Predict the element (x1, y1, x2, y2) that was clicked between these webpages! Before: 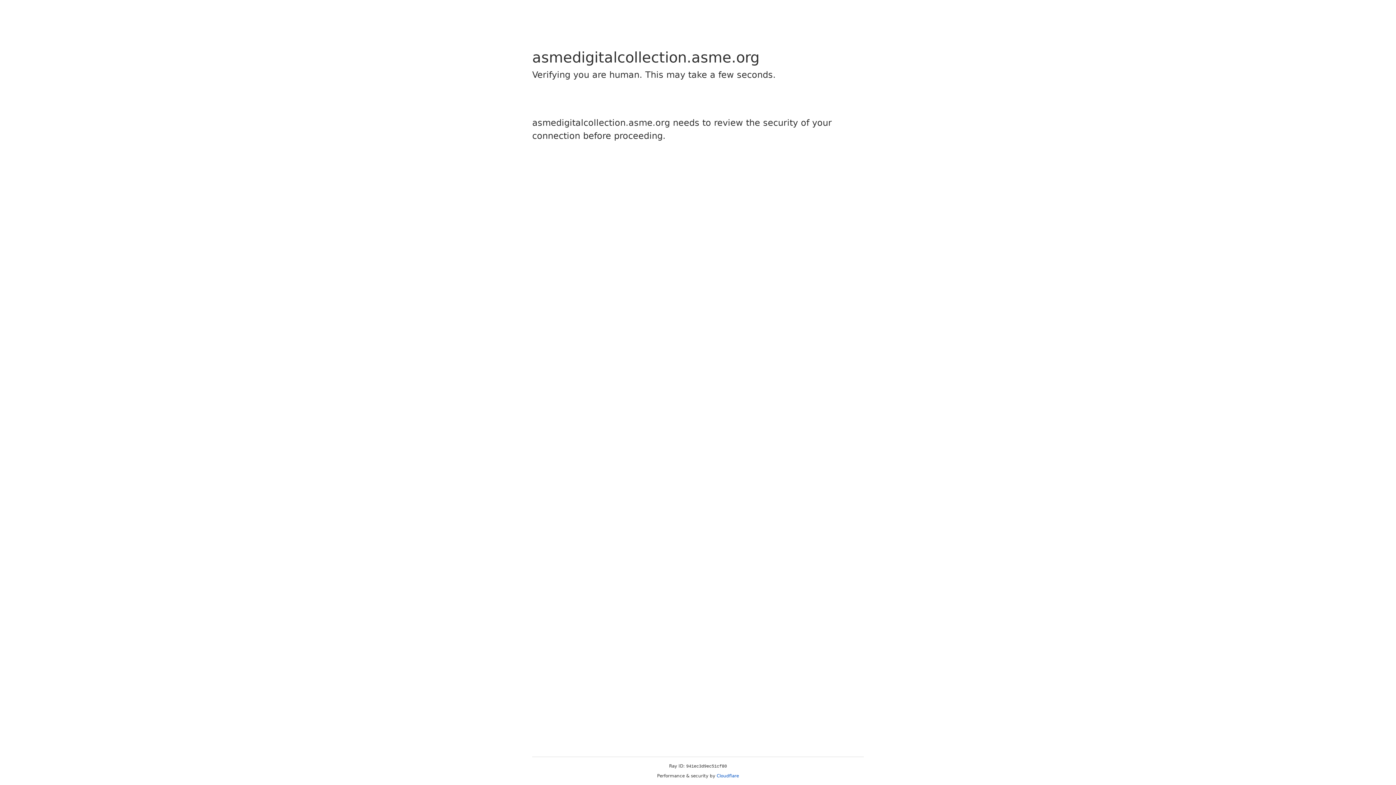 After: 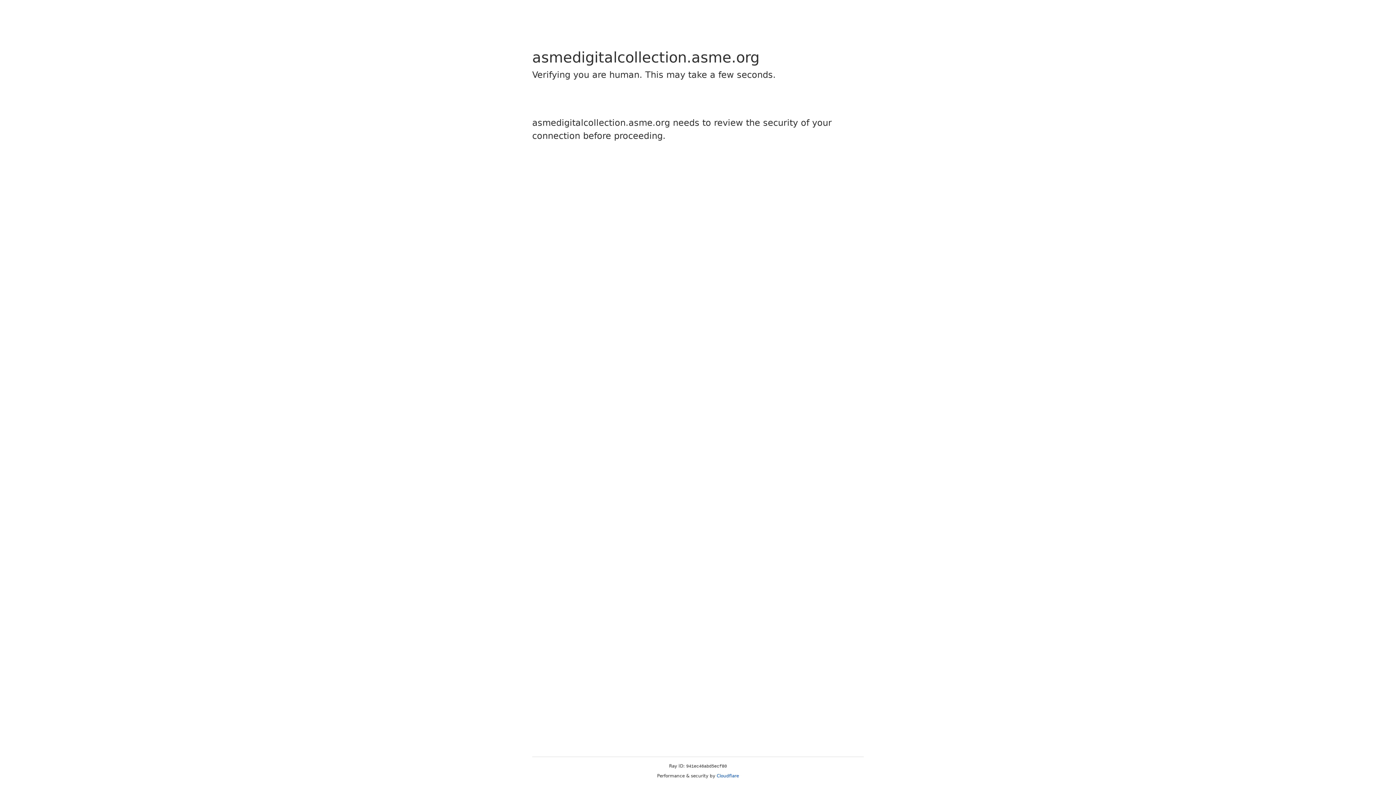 Action: label: Cloudflare bbox: (716, 773, 739, 778)